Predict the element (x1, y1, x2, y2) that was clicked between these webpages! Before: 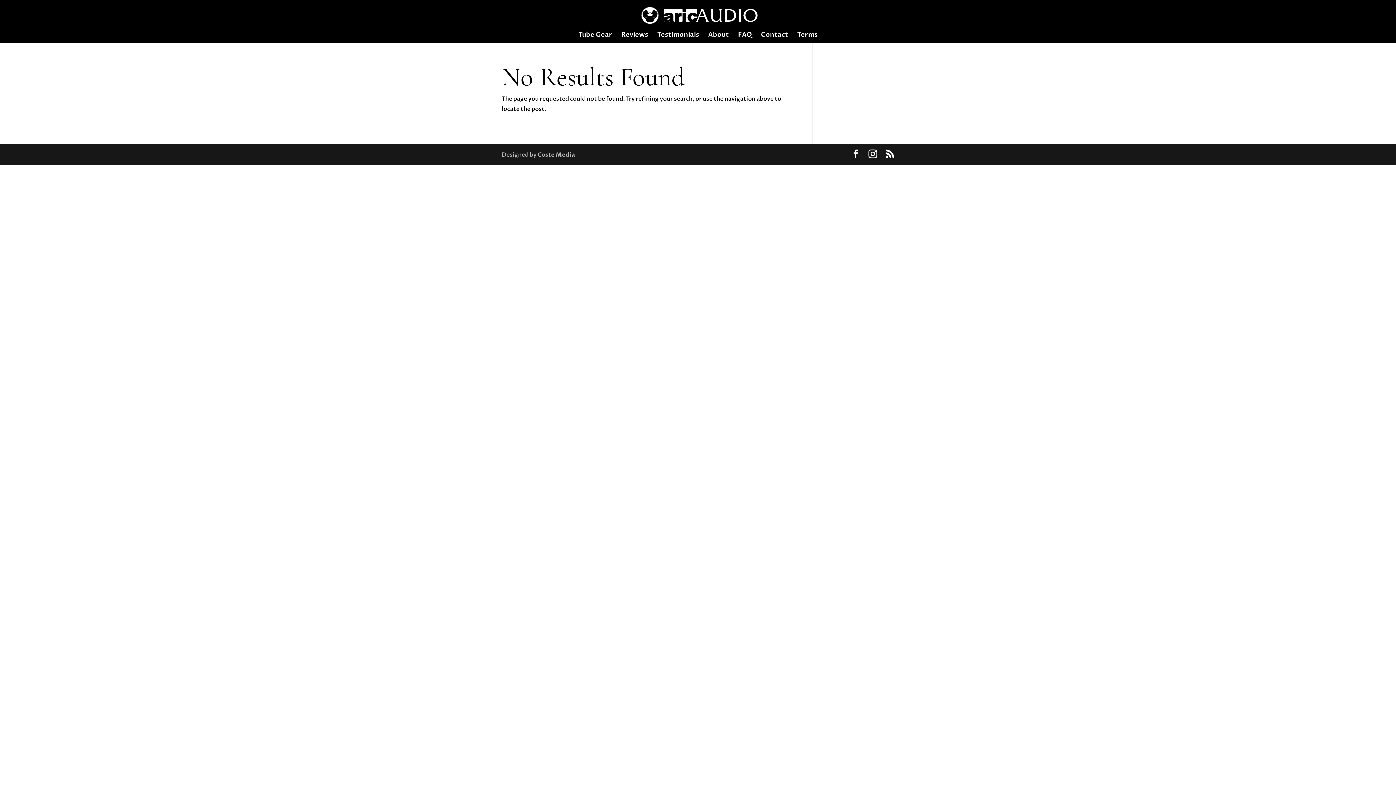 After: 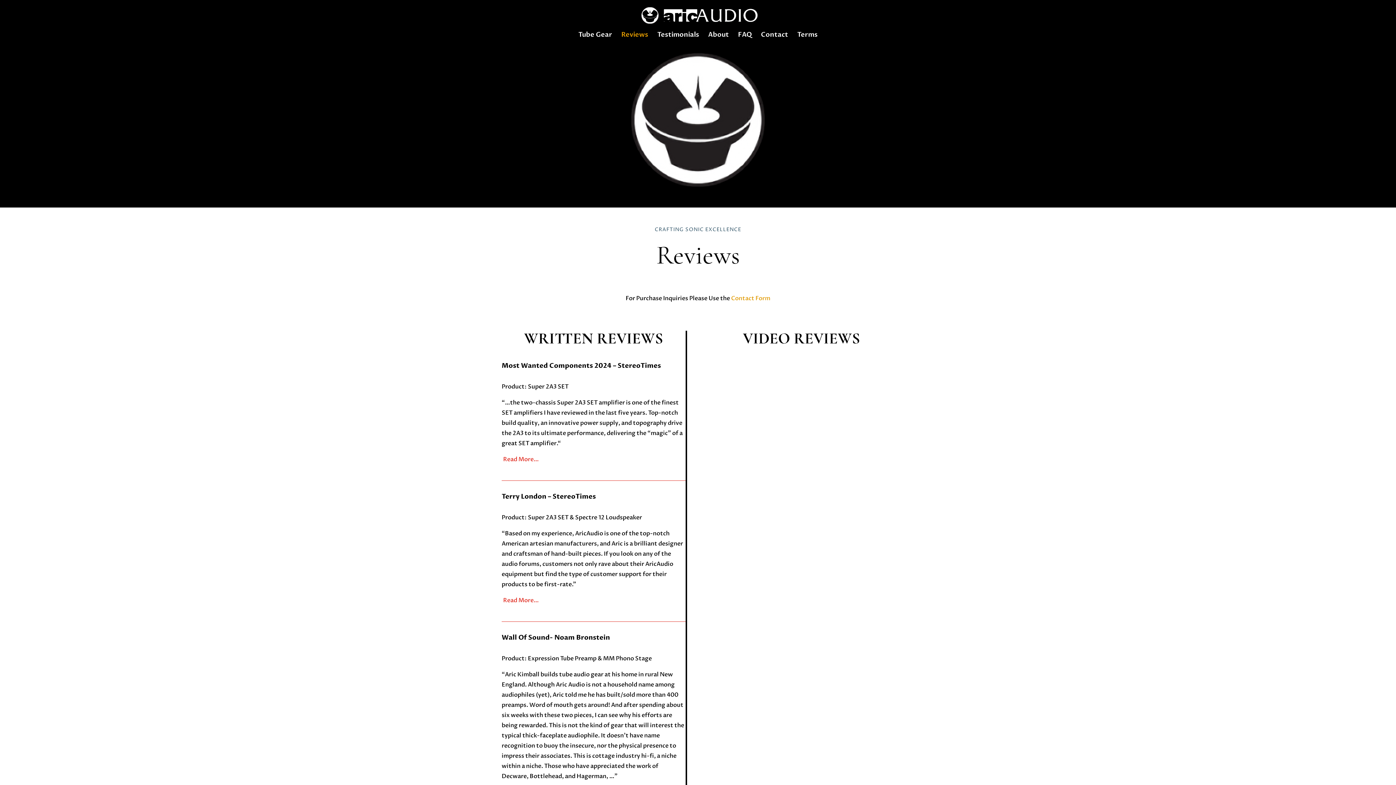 Action: label: Reviews bbox: (621, 32, 648, 42)